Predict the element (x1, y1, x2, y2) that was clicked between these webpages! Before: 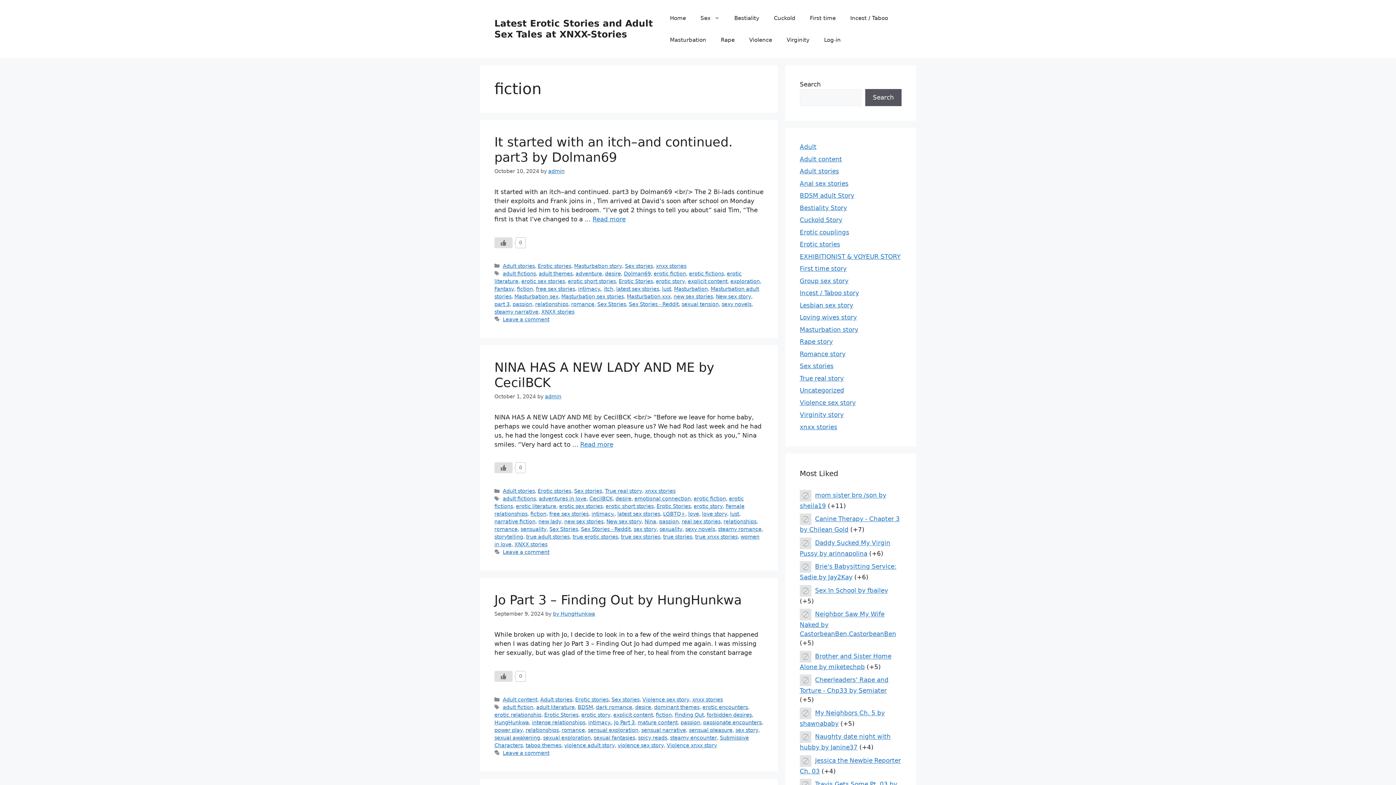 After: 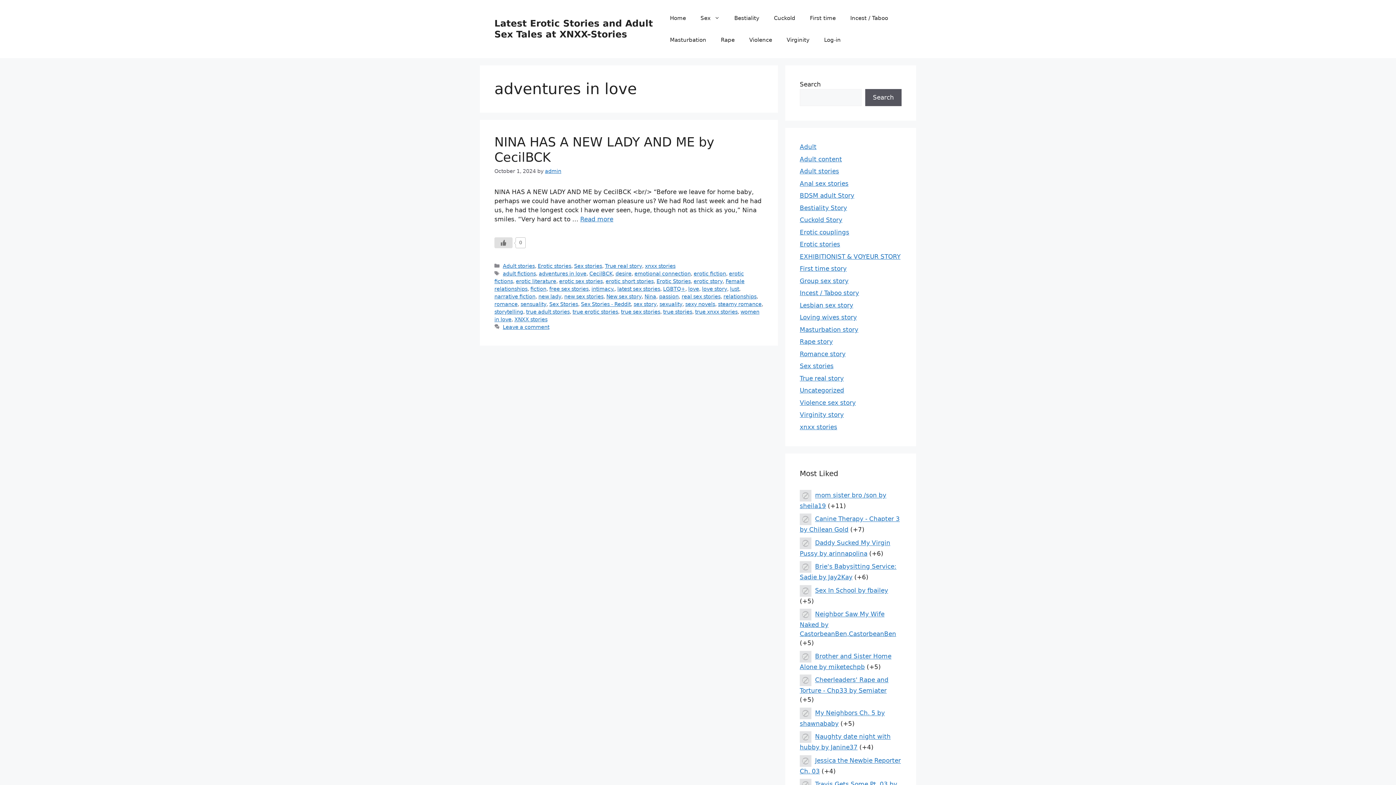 Action: bbox: (538, 496, 586, 501) label: adventures in love